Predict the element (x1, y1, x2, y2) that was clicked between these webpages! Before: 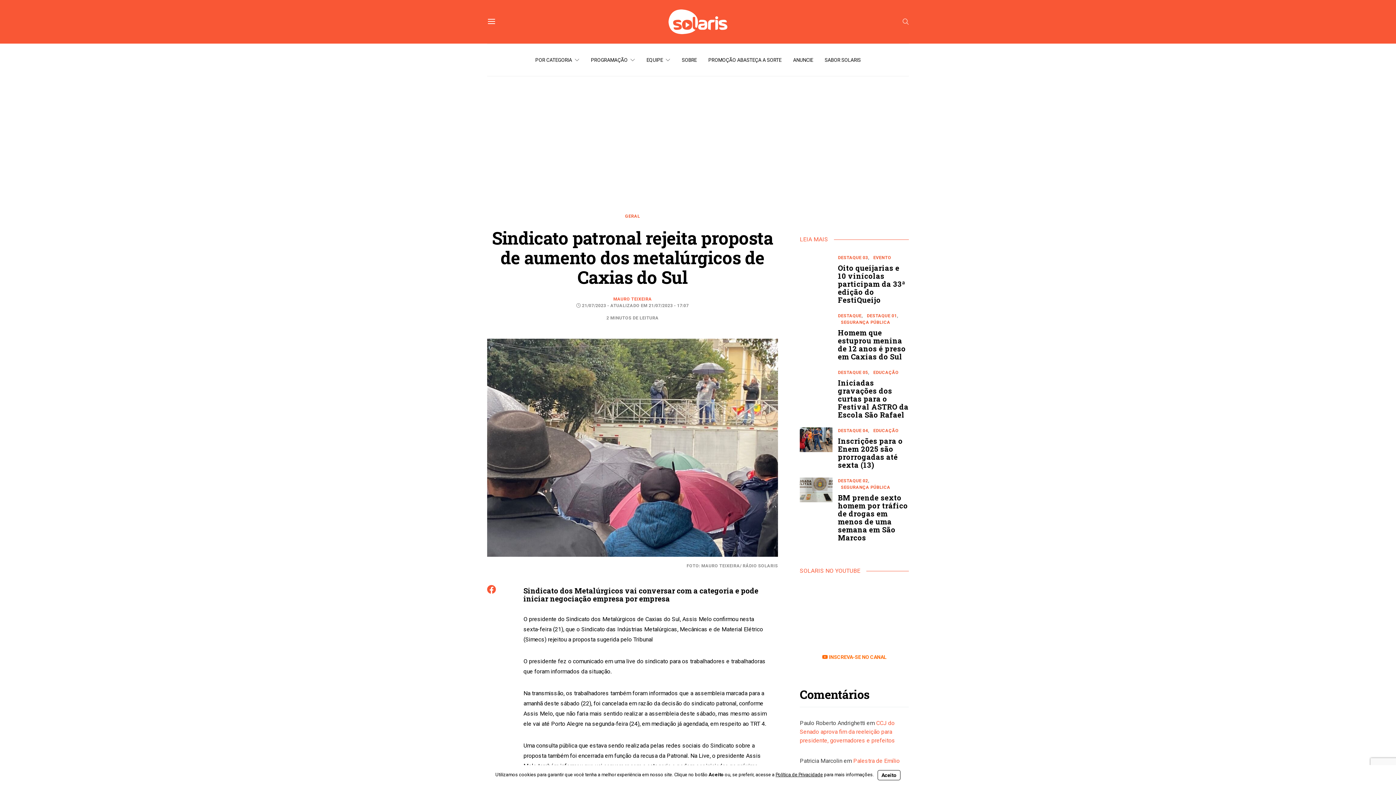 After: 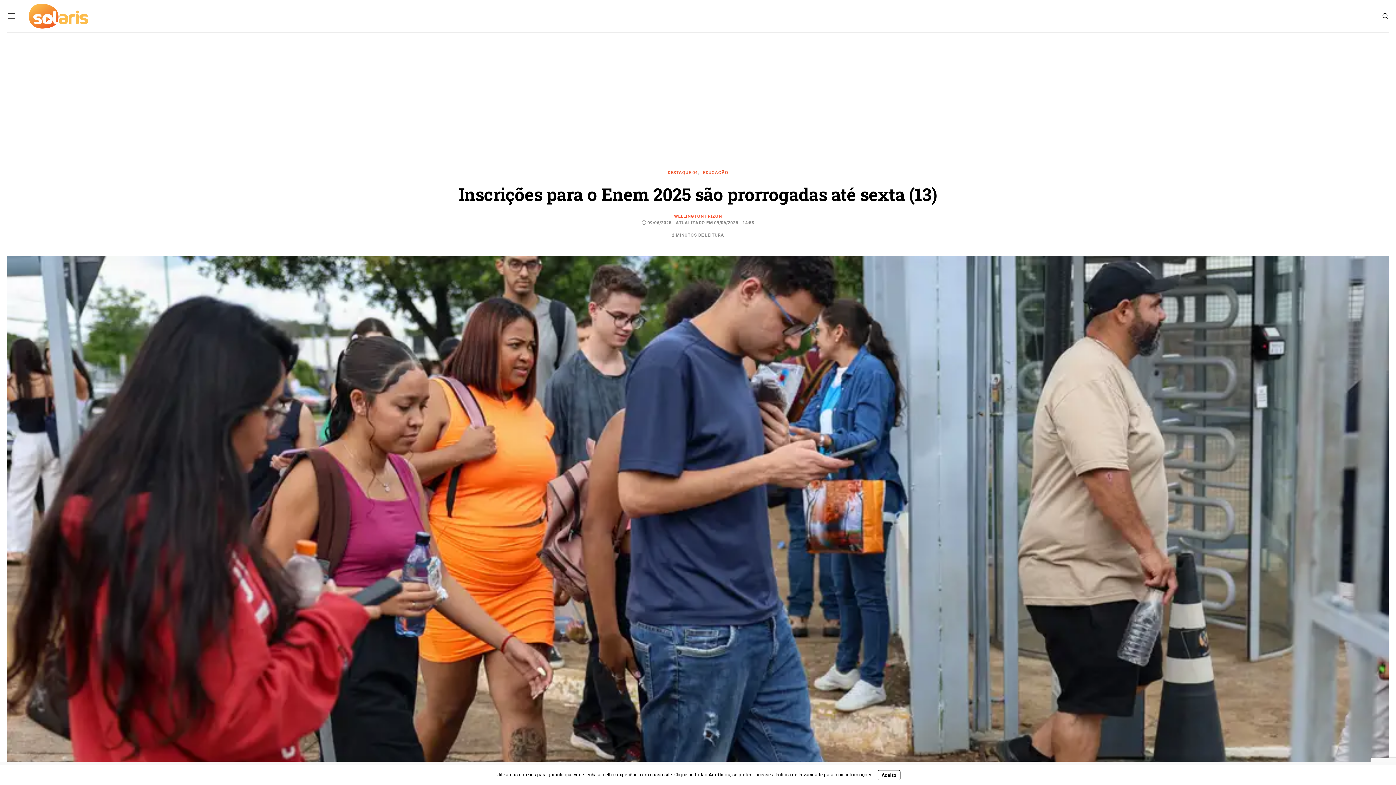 Action: label: Inscrições para o Enem 2025 são prorrogadas até sexta (13) bbox: (838, 436, 903, 469)